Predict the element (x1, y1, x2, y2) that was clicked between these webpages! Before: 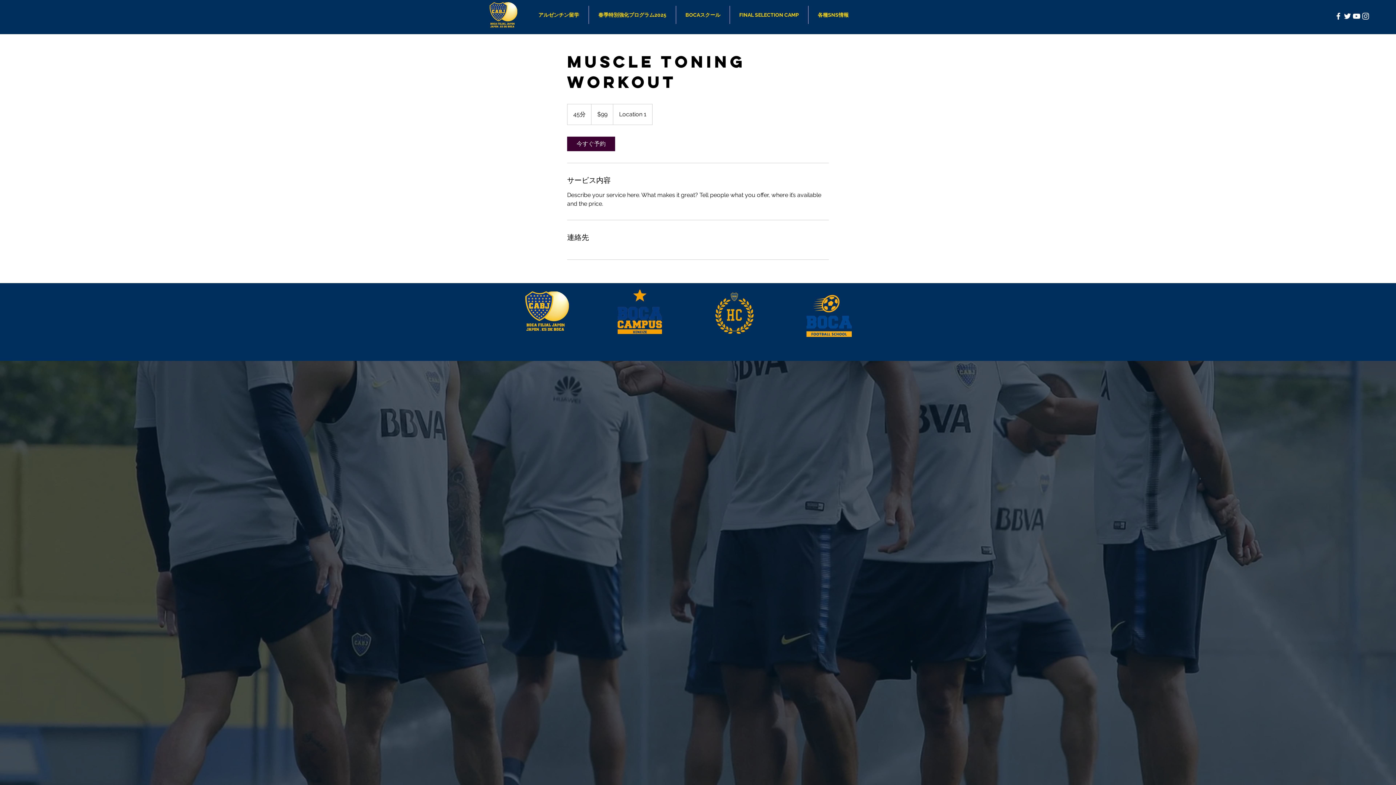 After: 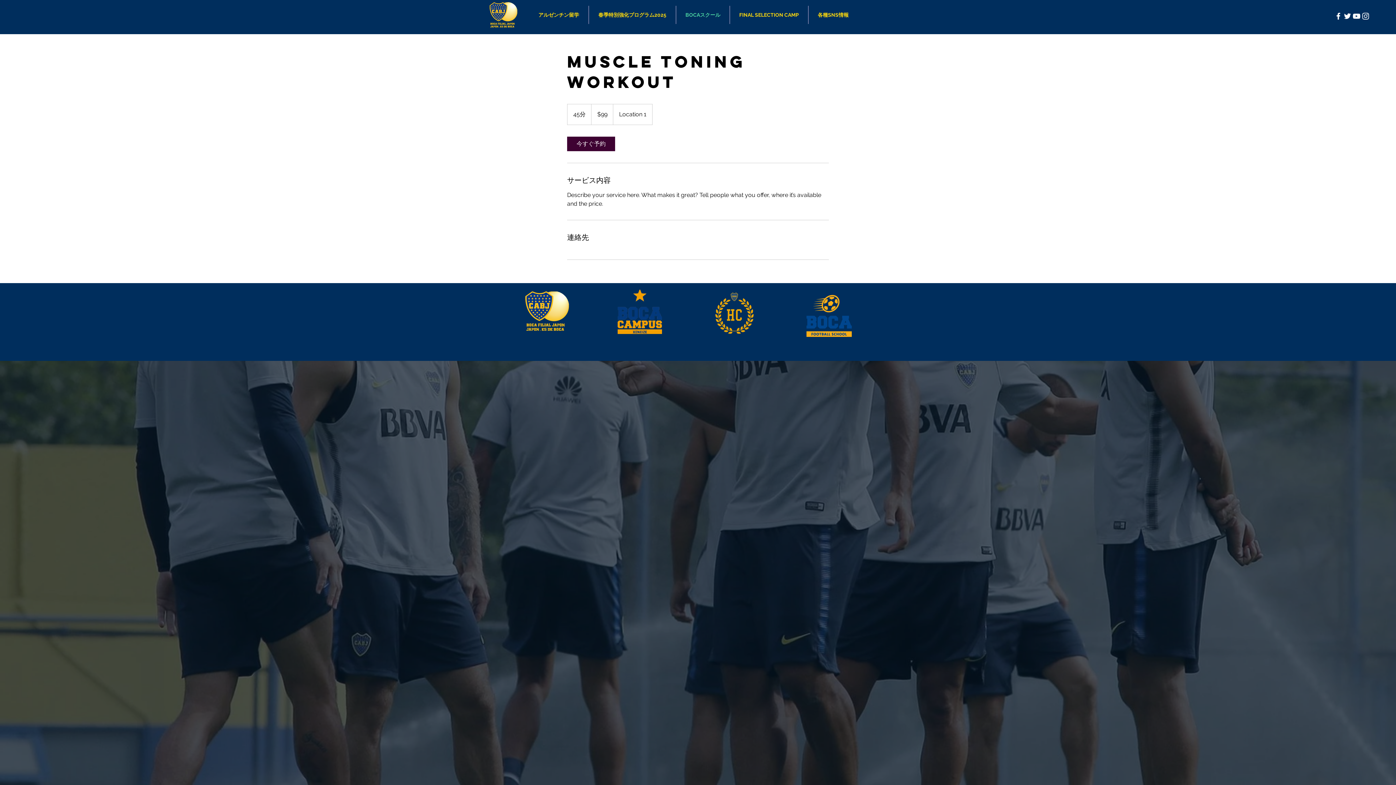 Action: bbox: (676, 5, 729, 24) label: BOCAスクール